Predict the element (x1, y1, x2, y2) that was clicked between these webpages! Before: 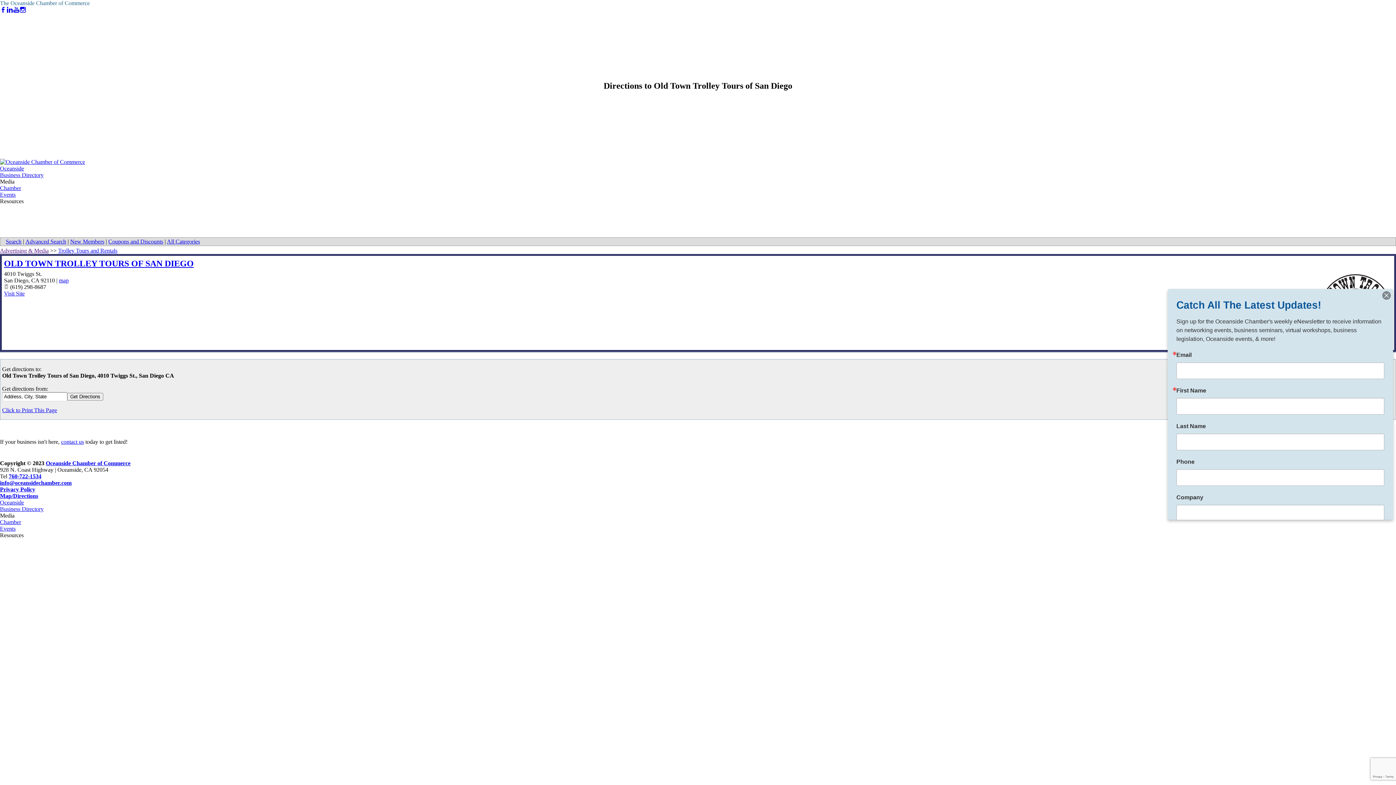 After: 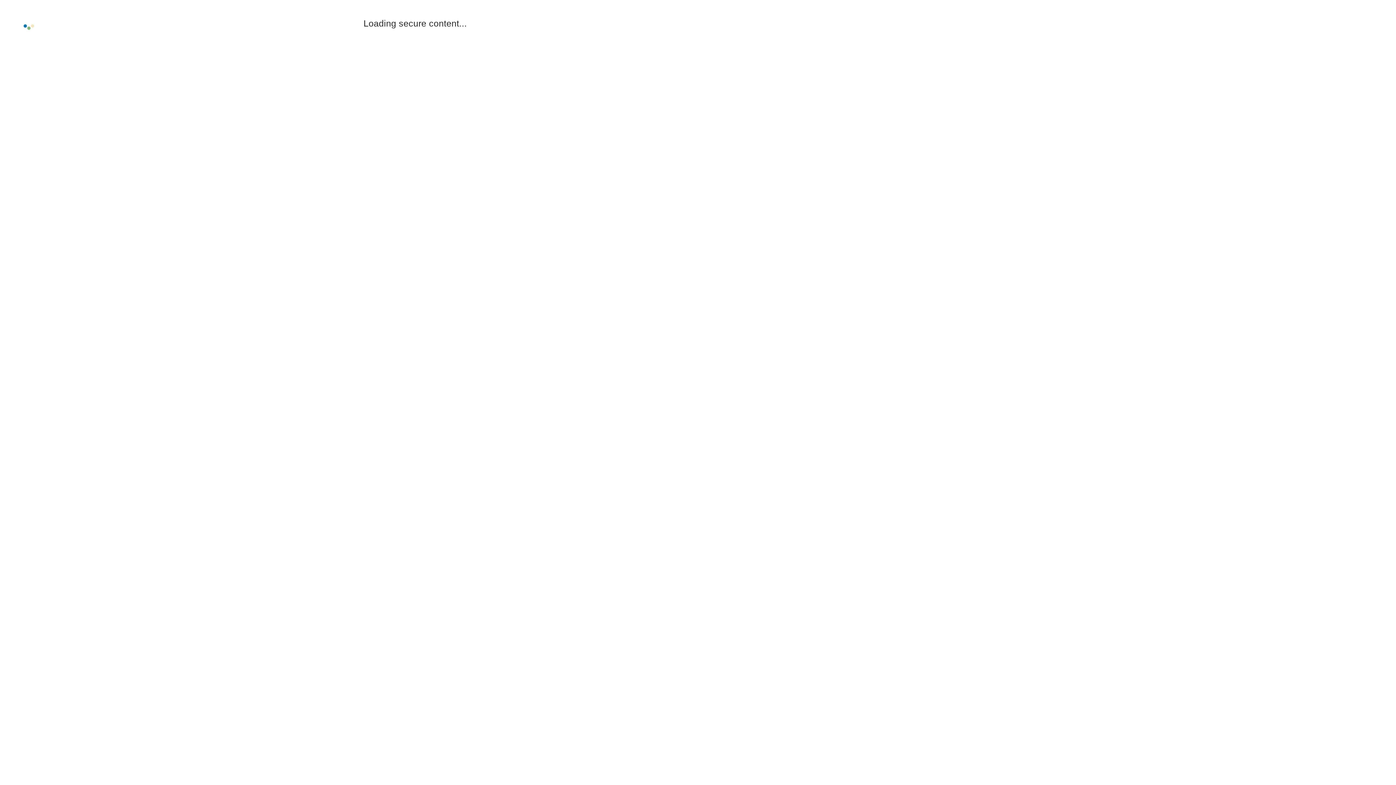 Action: label: Search bbox: (5, 238, 21, 244)